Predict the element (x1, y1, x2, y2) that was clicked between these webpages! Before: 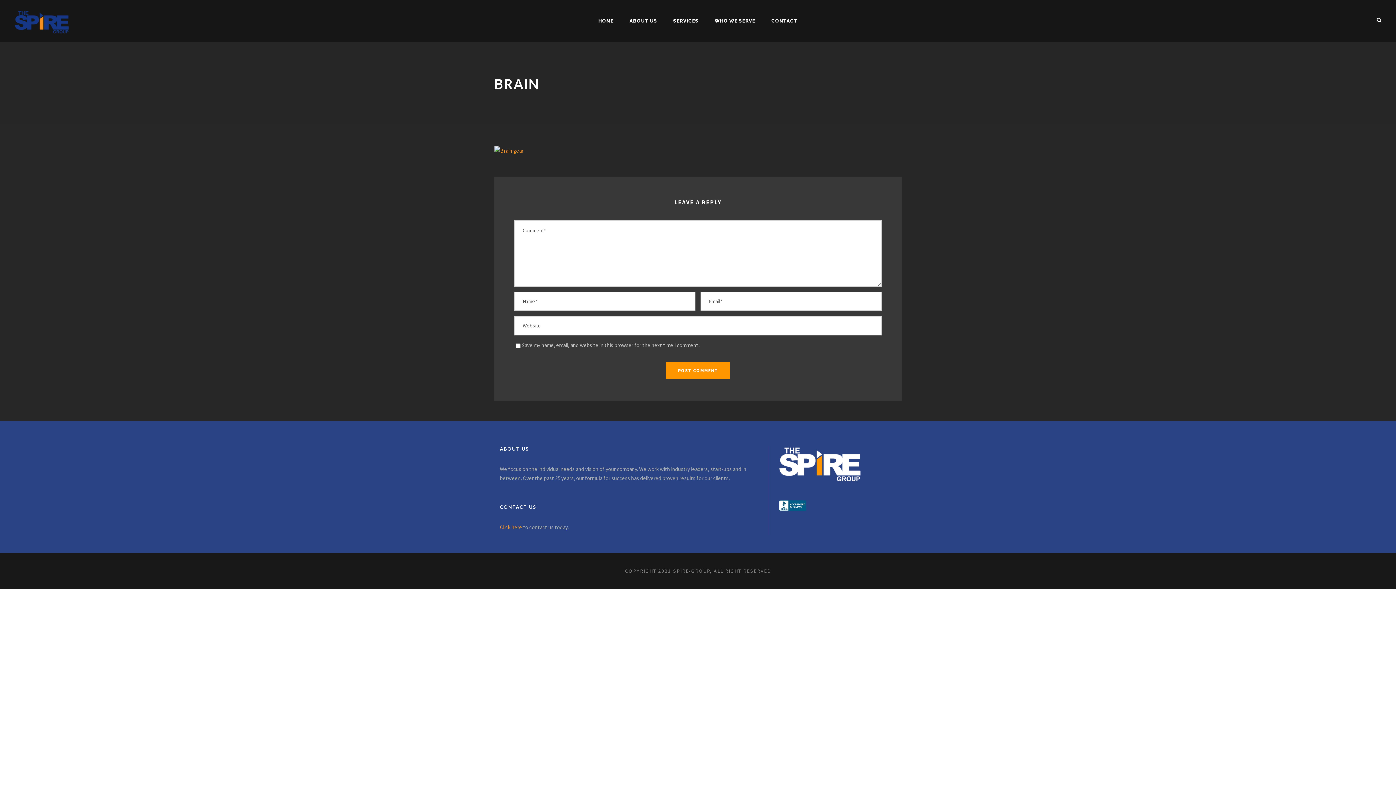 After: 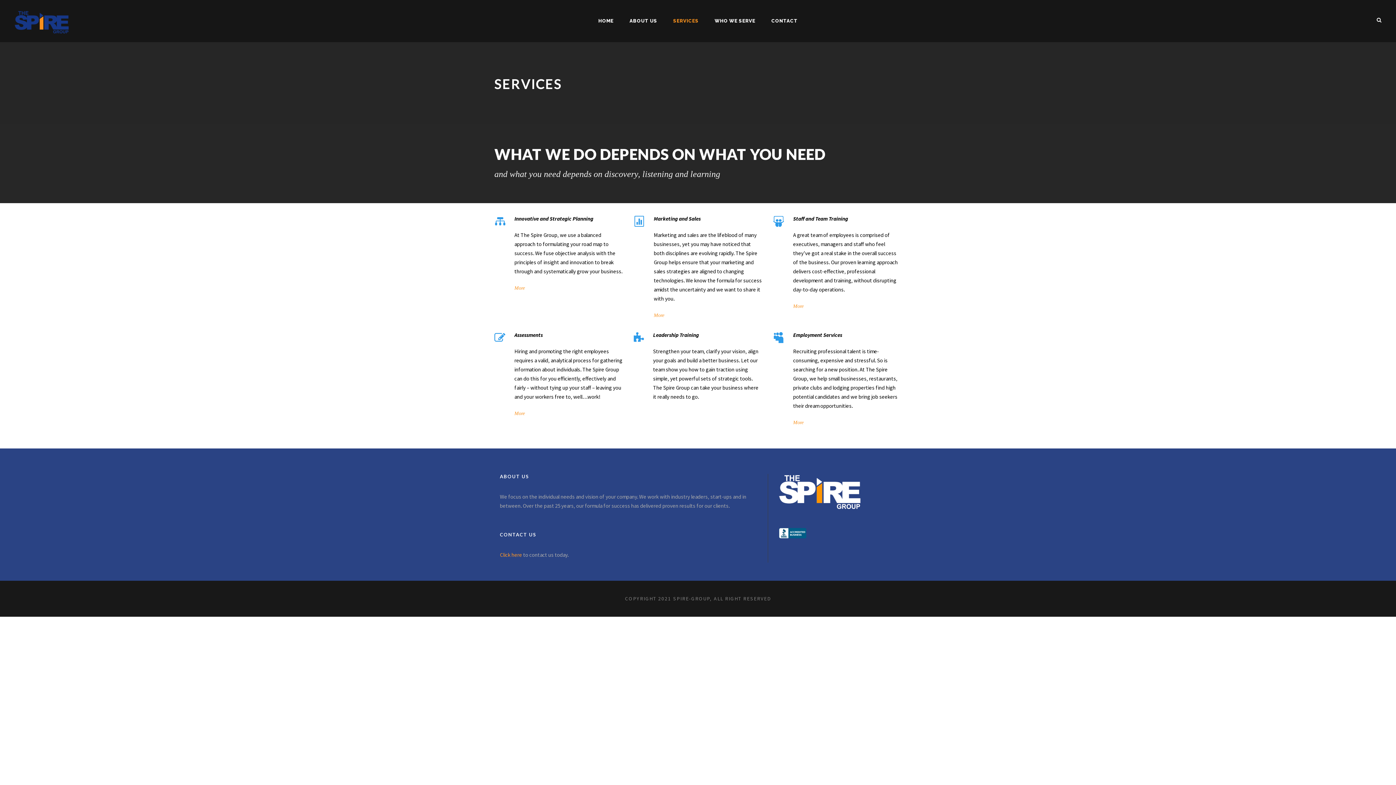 Action: label: SERVICES bbox: (673, 17, 698, 42)